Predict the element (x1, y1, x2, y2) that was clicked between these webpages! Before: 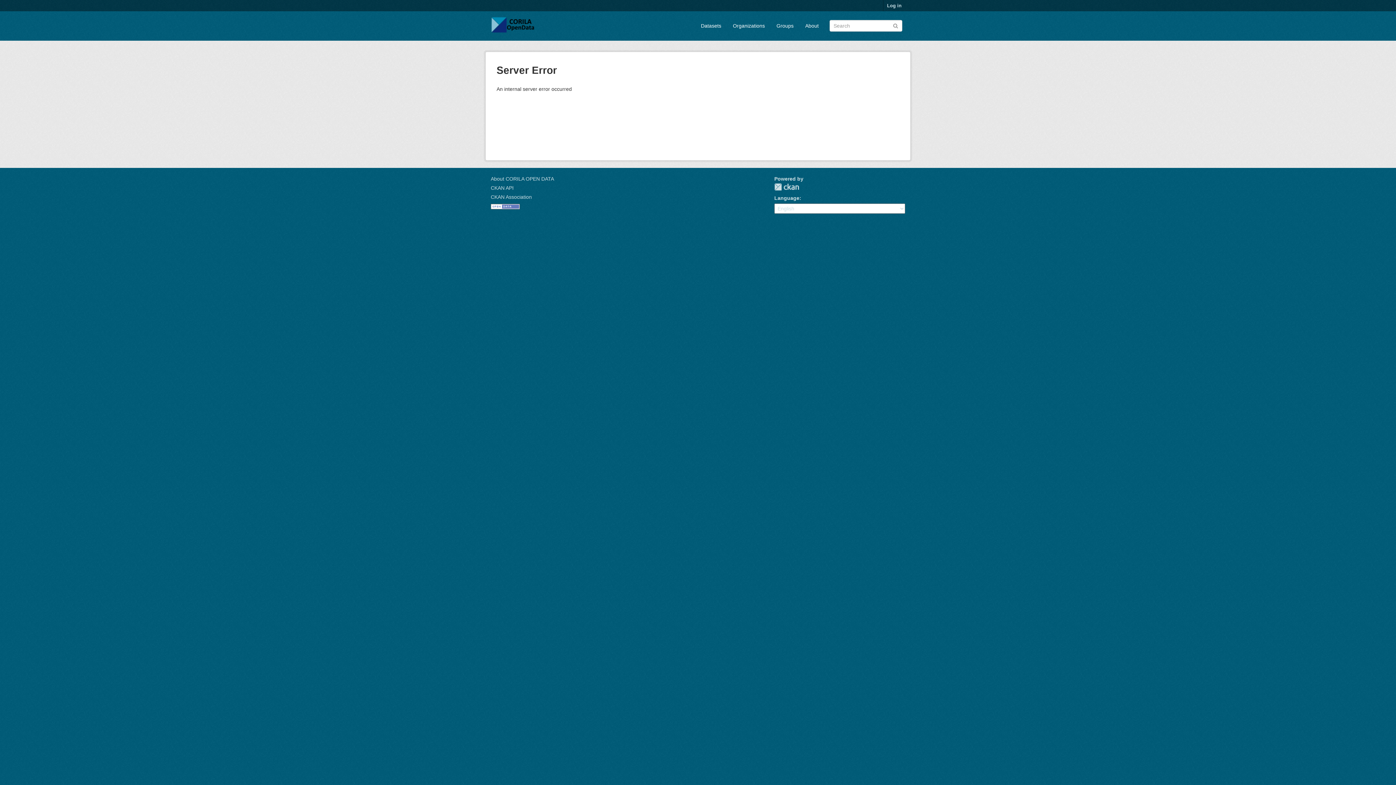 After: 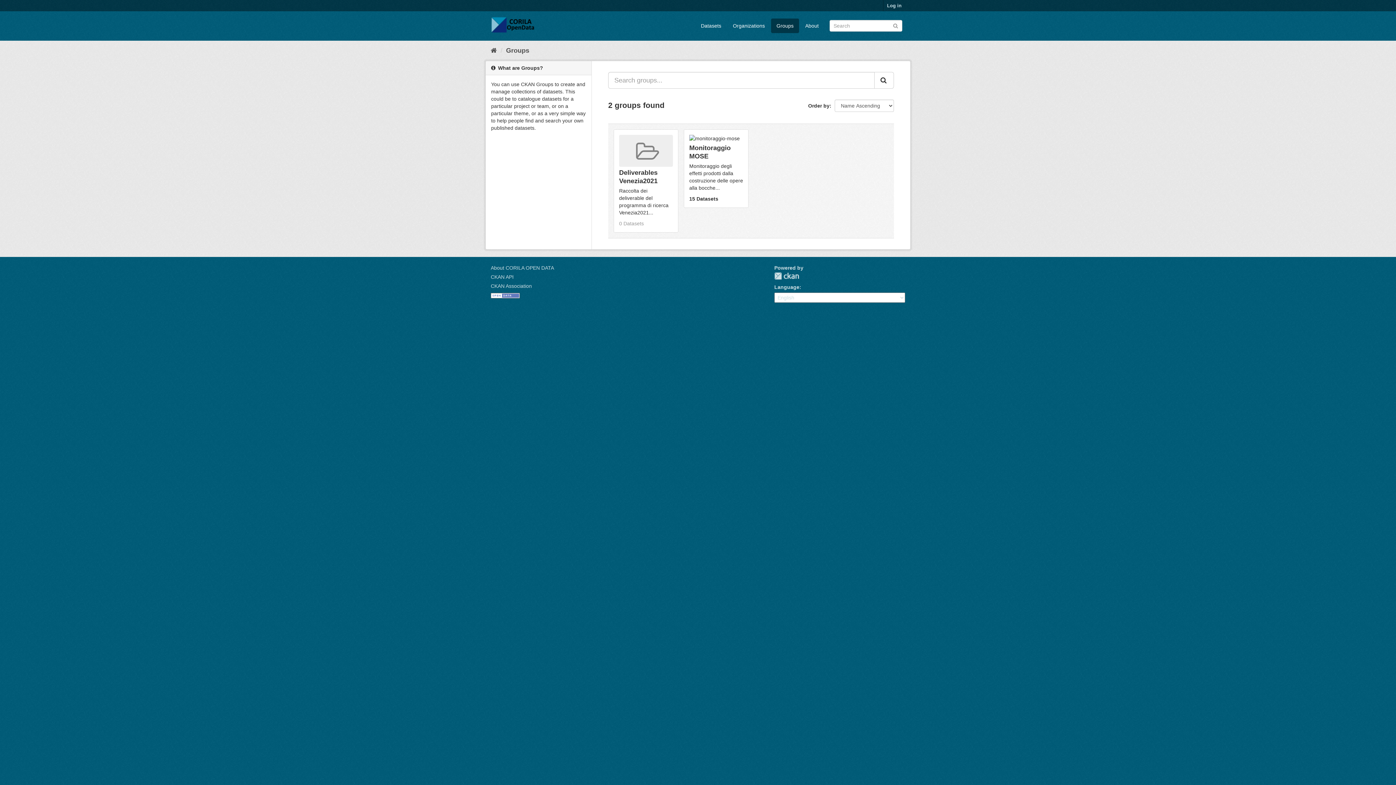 Action: label: Groups bbox: (771, 18, 799, 33)